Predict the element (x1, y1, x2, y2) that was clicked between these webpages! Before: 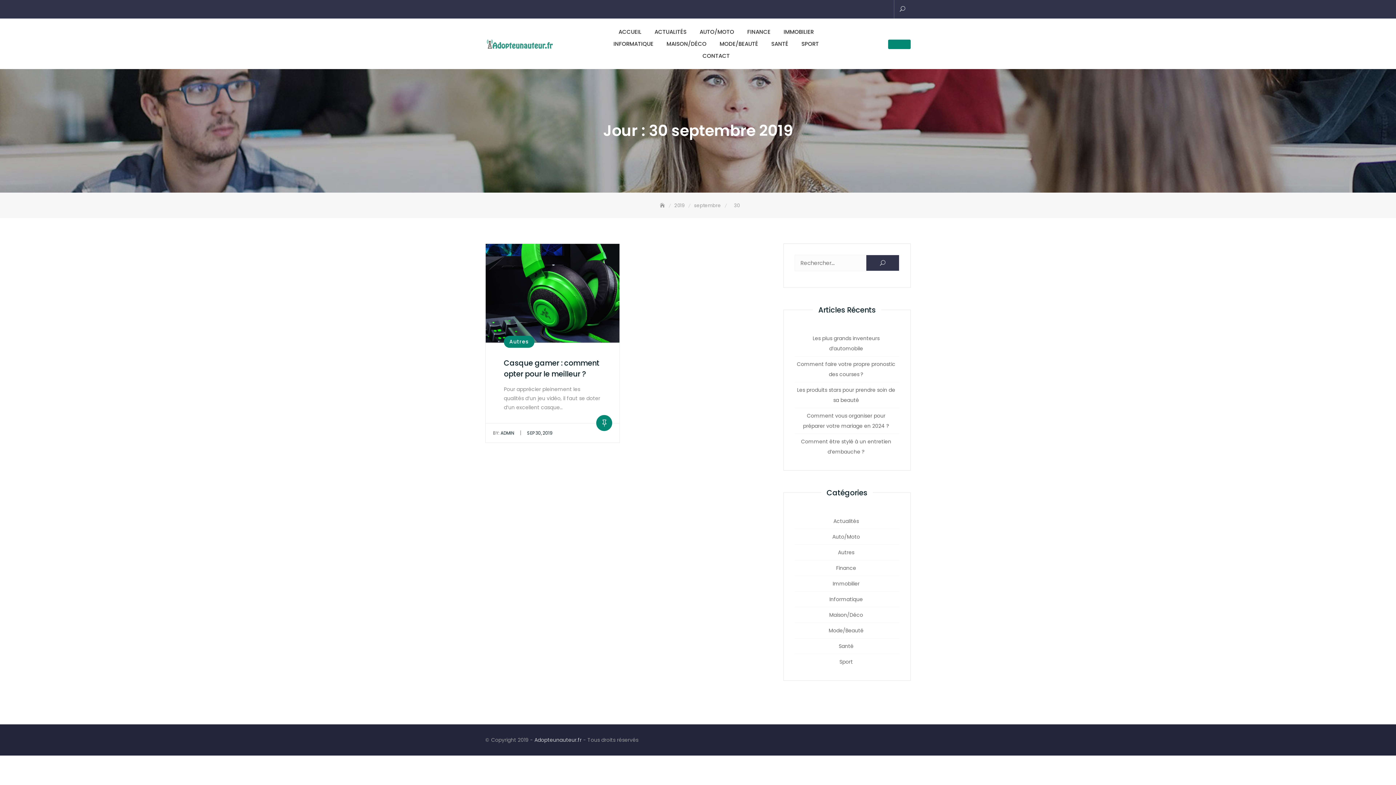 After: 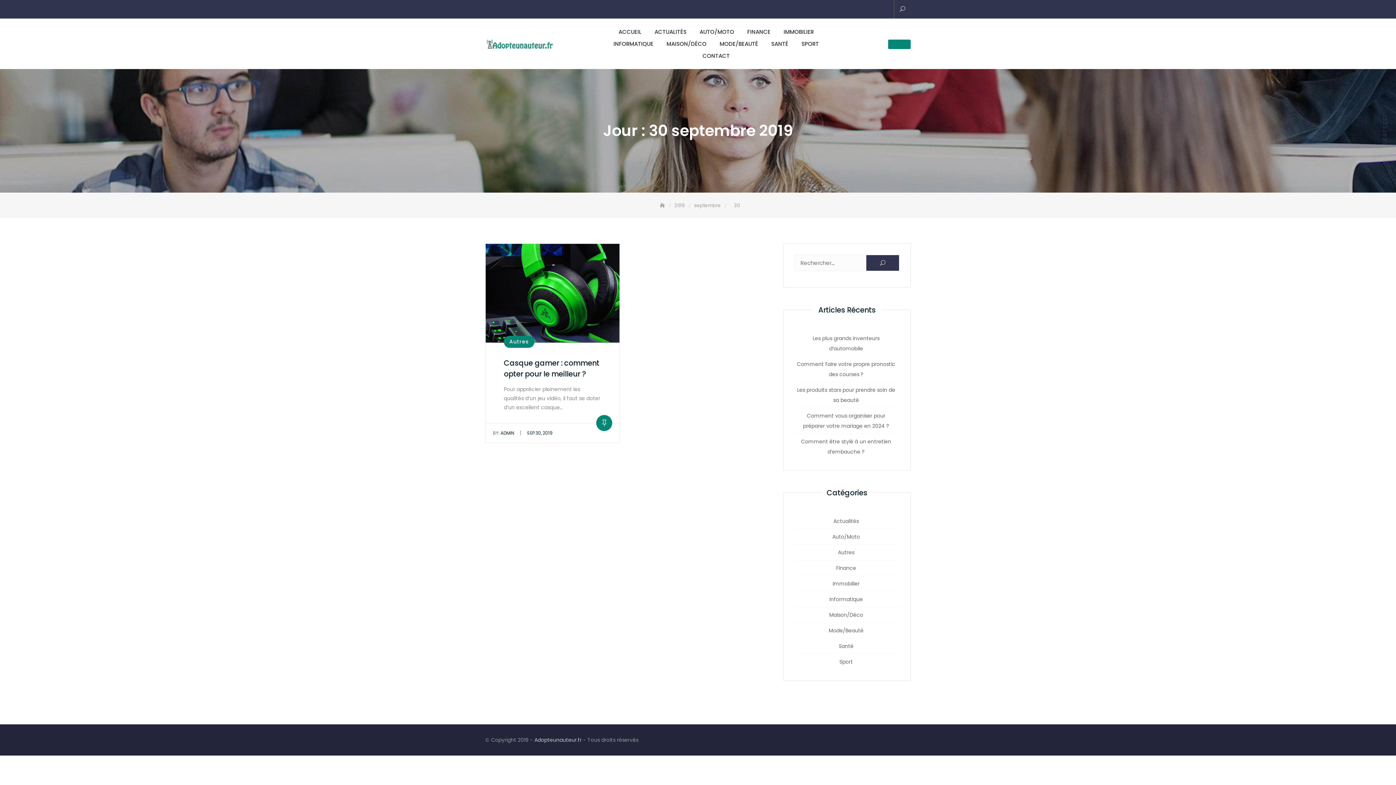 Action: bbox: (888, 39, 910, 49)